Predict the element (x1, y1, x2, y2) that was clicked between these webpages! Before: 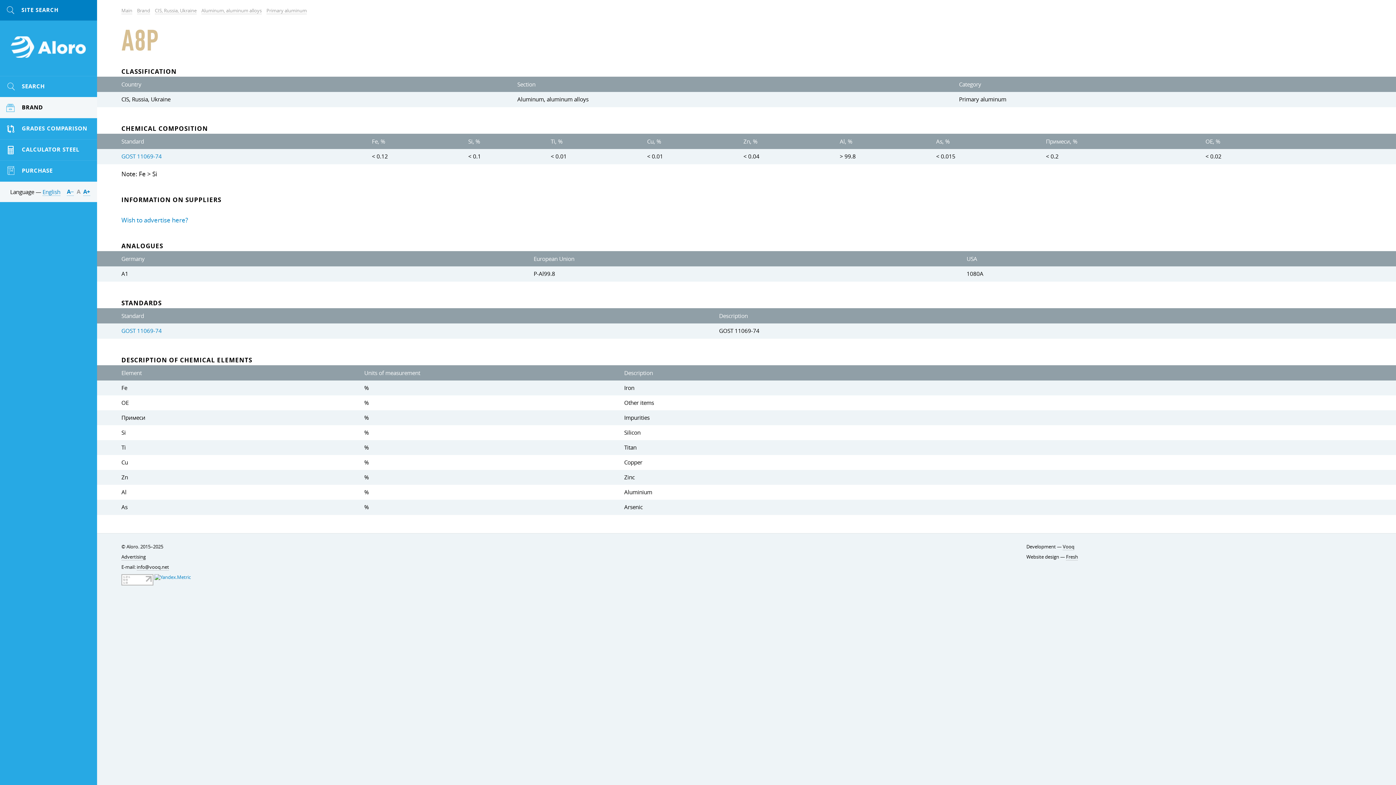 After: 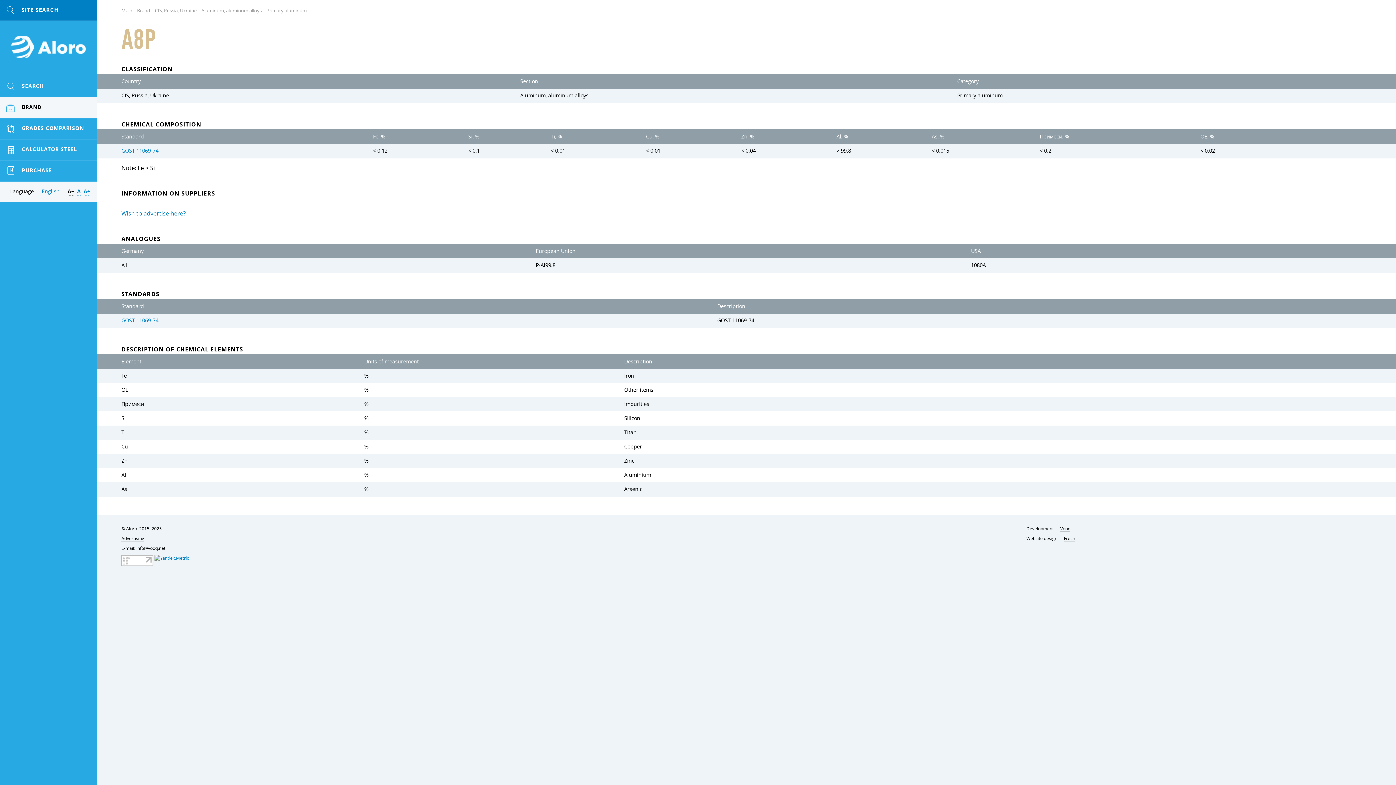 Action: bbox: (66, 188, 73, 196) label: А−